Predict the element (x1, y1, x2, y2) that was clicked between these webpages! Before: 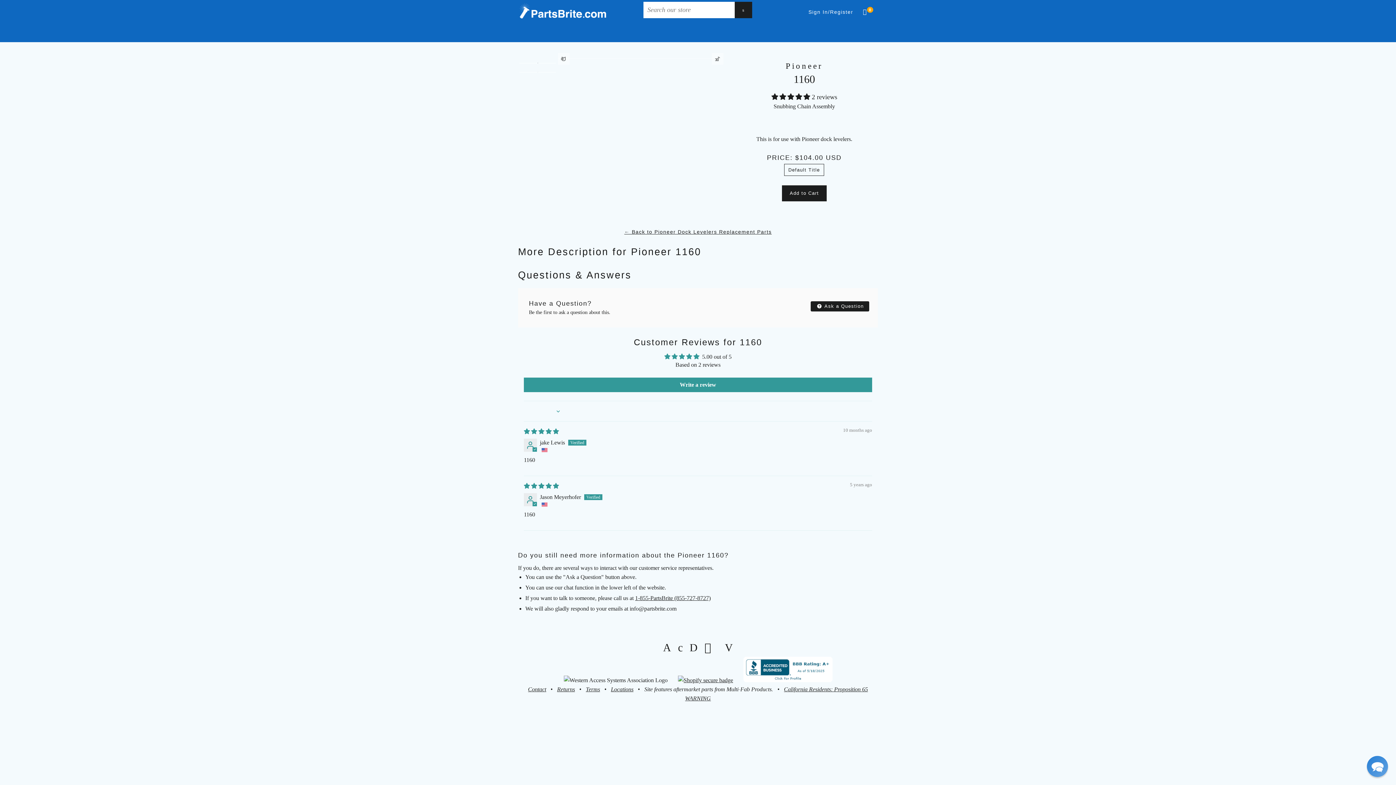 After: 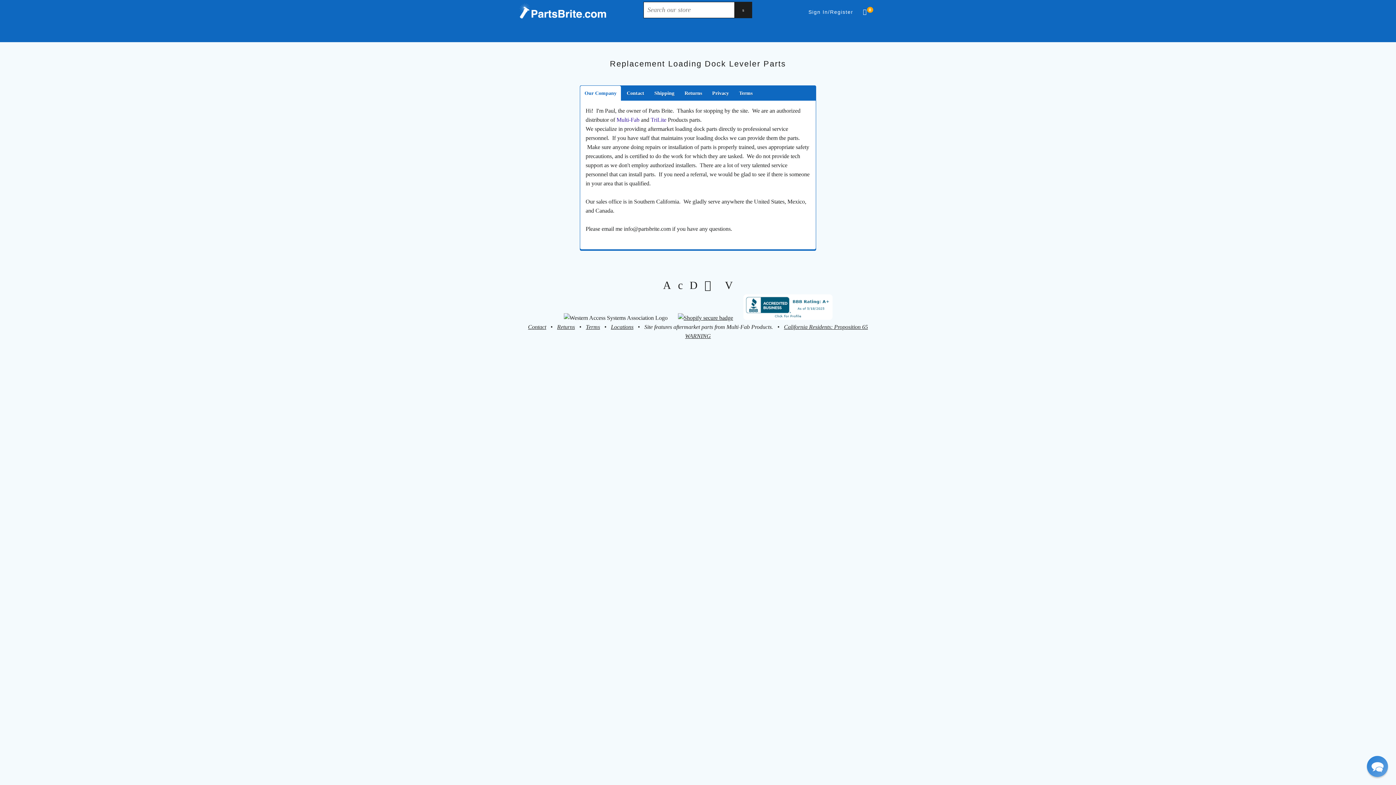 Action: label: About  bbox: (601, 23, 636, 42)